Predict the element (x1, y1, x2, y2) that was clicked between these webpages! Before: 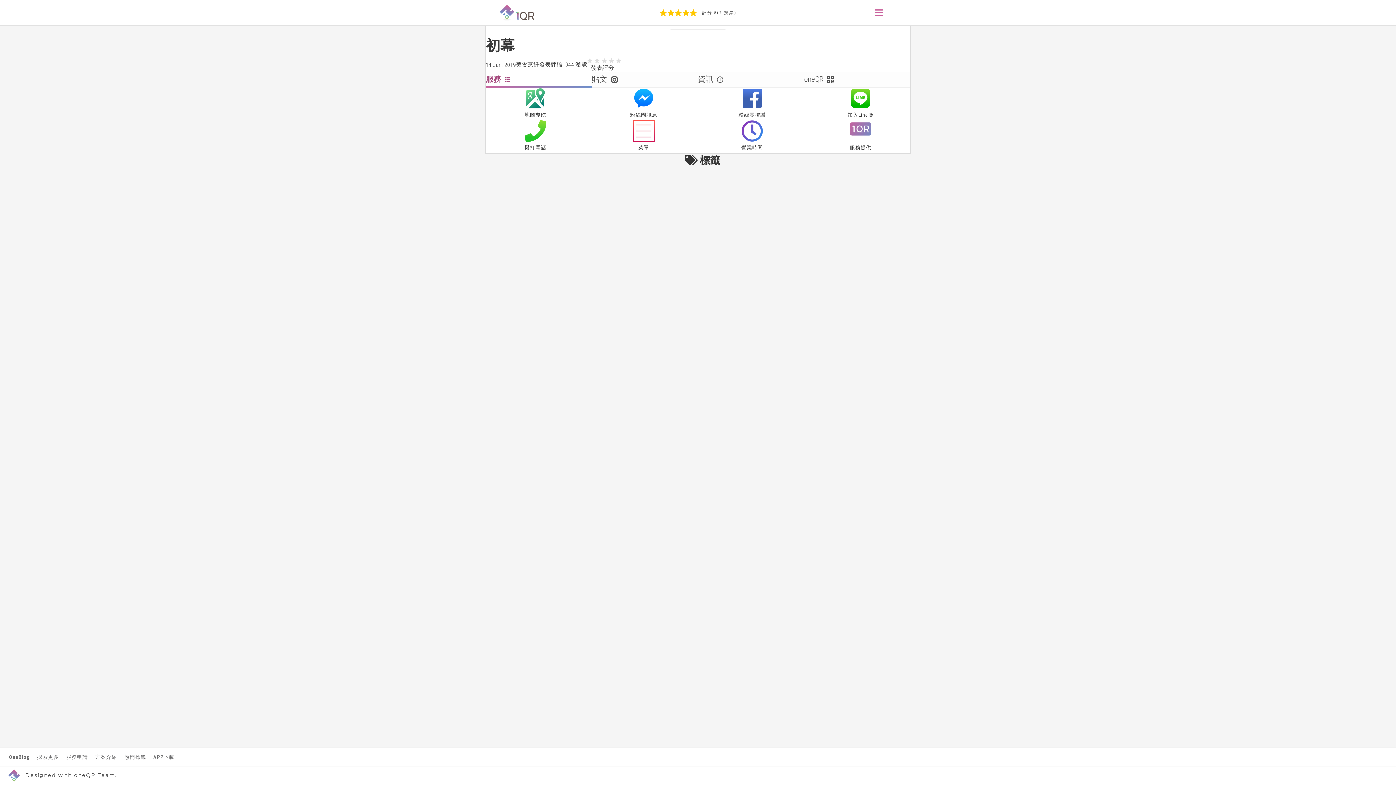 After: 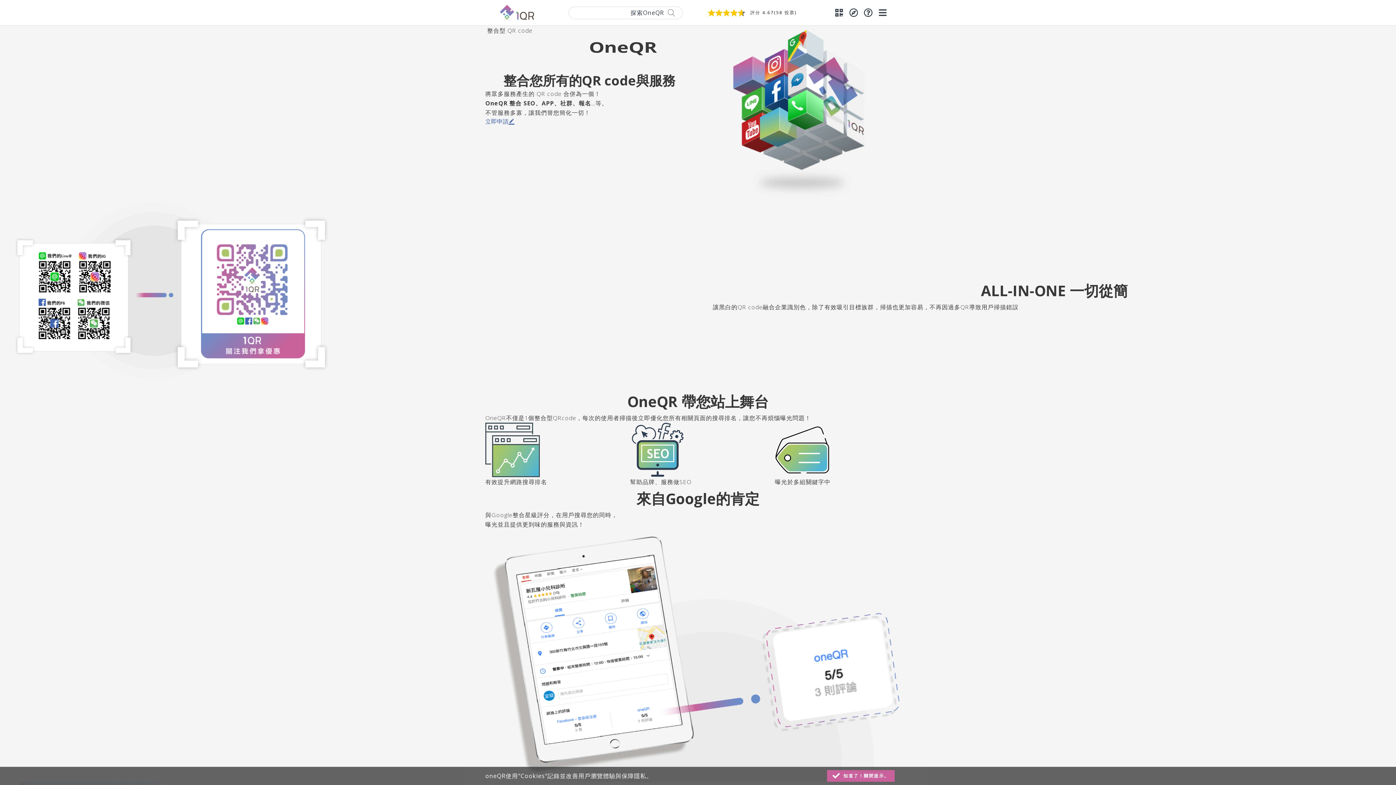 Action: bbox: (485, 4, 548, 21)